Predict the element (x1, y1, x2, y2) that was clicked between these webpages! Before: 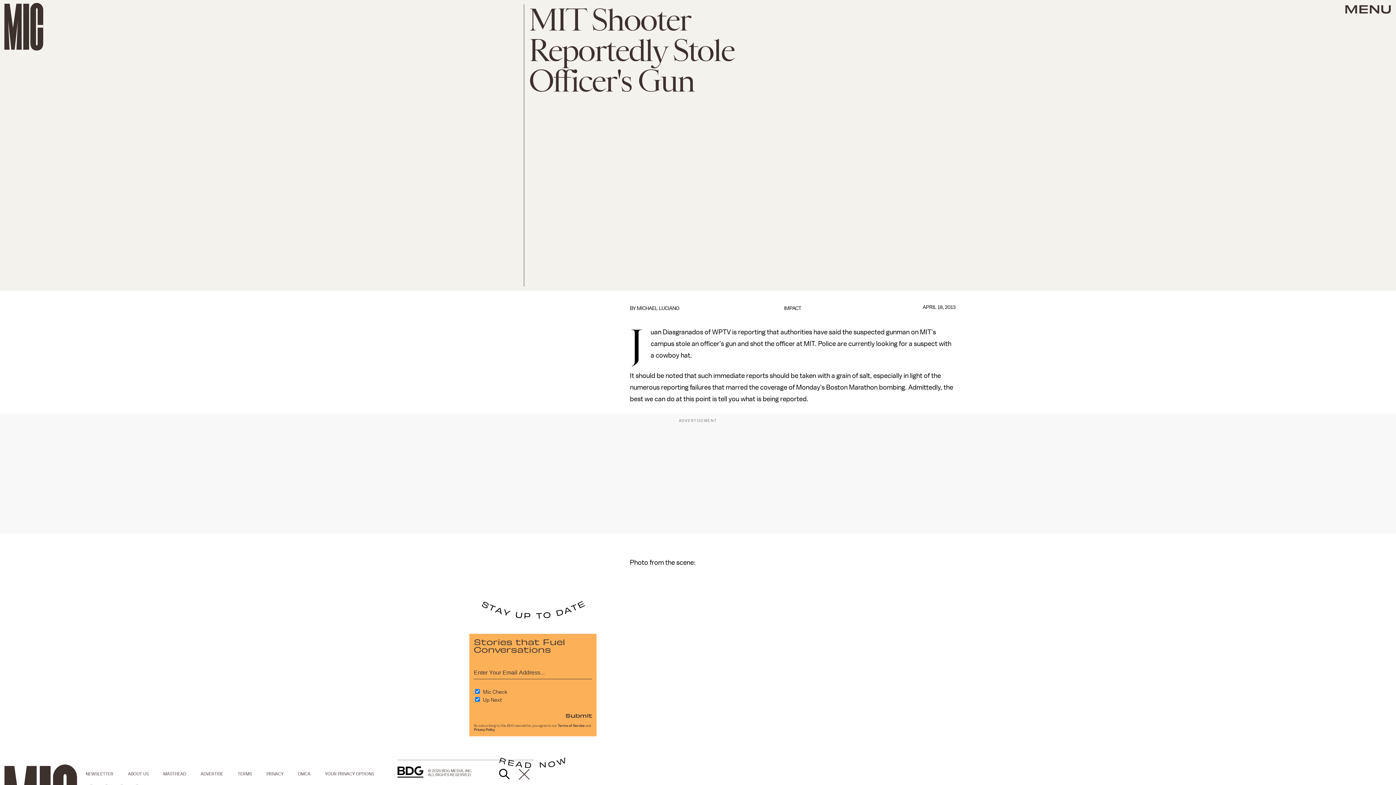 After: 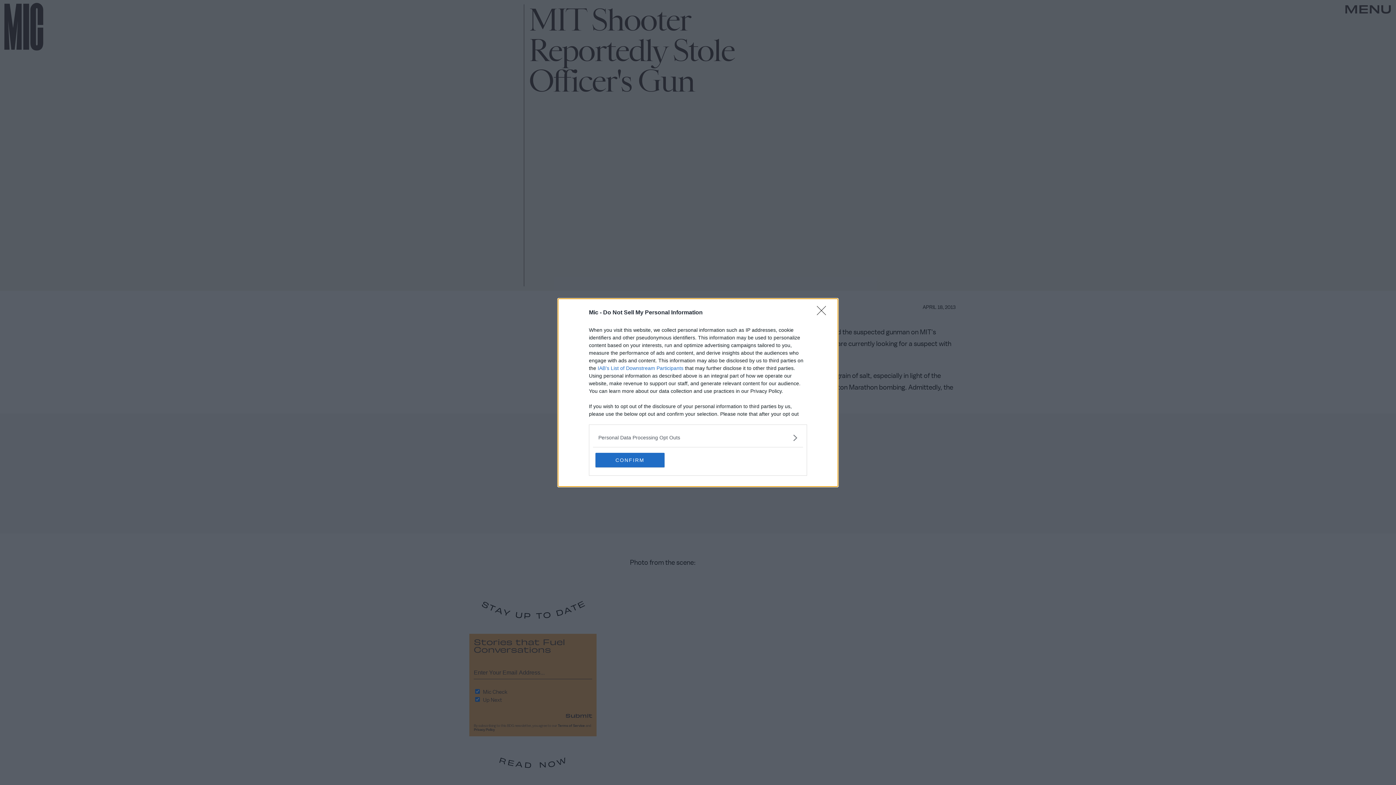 Action: label: YOUR PRIVACY OPTIONS bbox: (325, 772, 388, 776)